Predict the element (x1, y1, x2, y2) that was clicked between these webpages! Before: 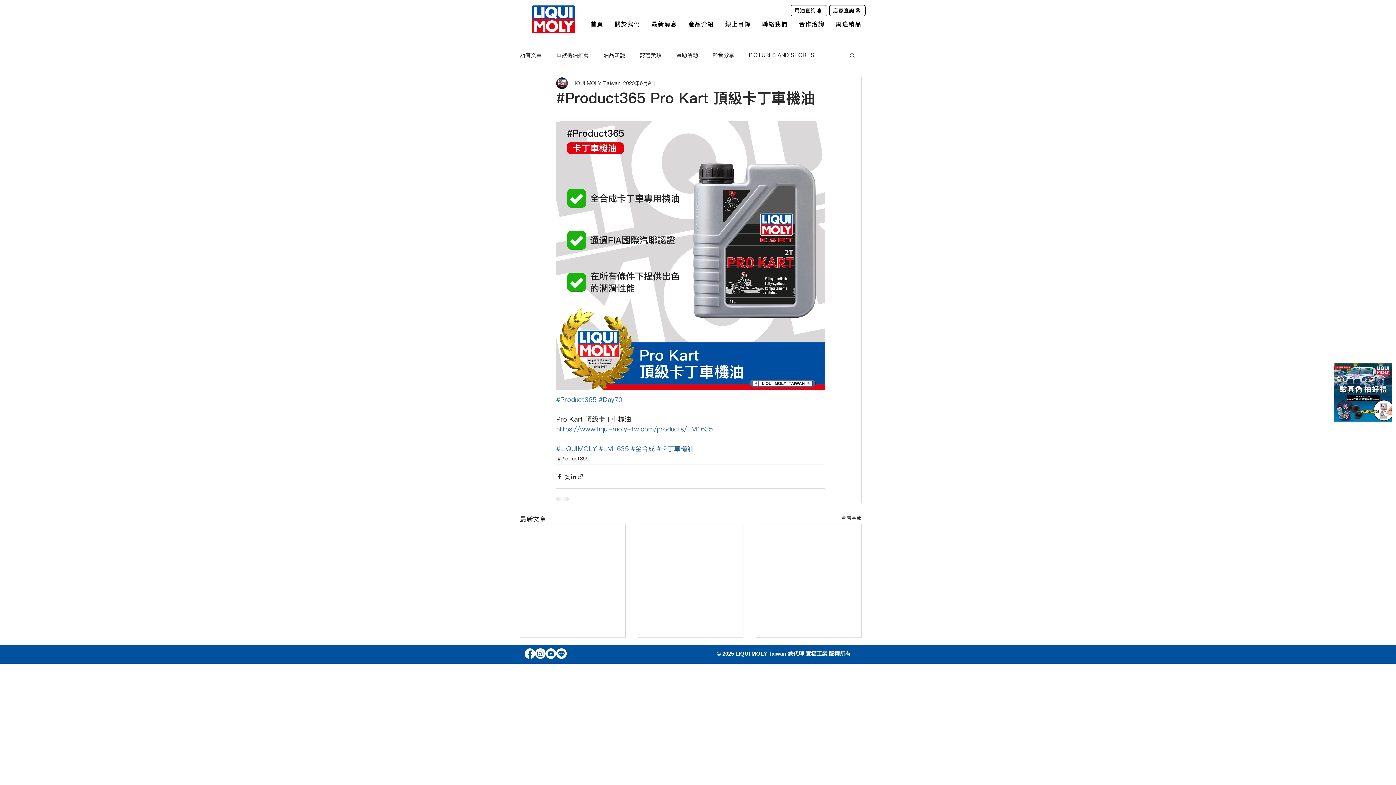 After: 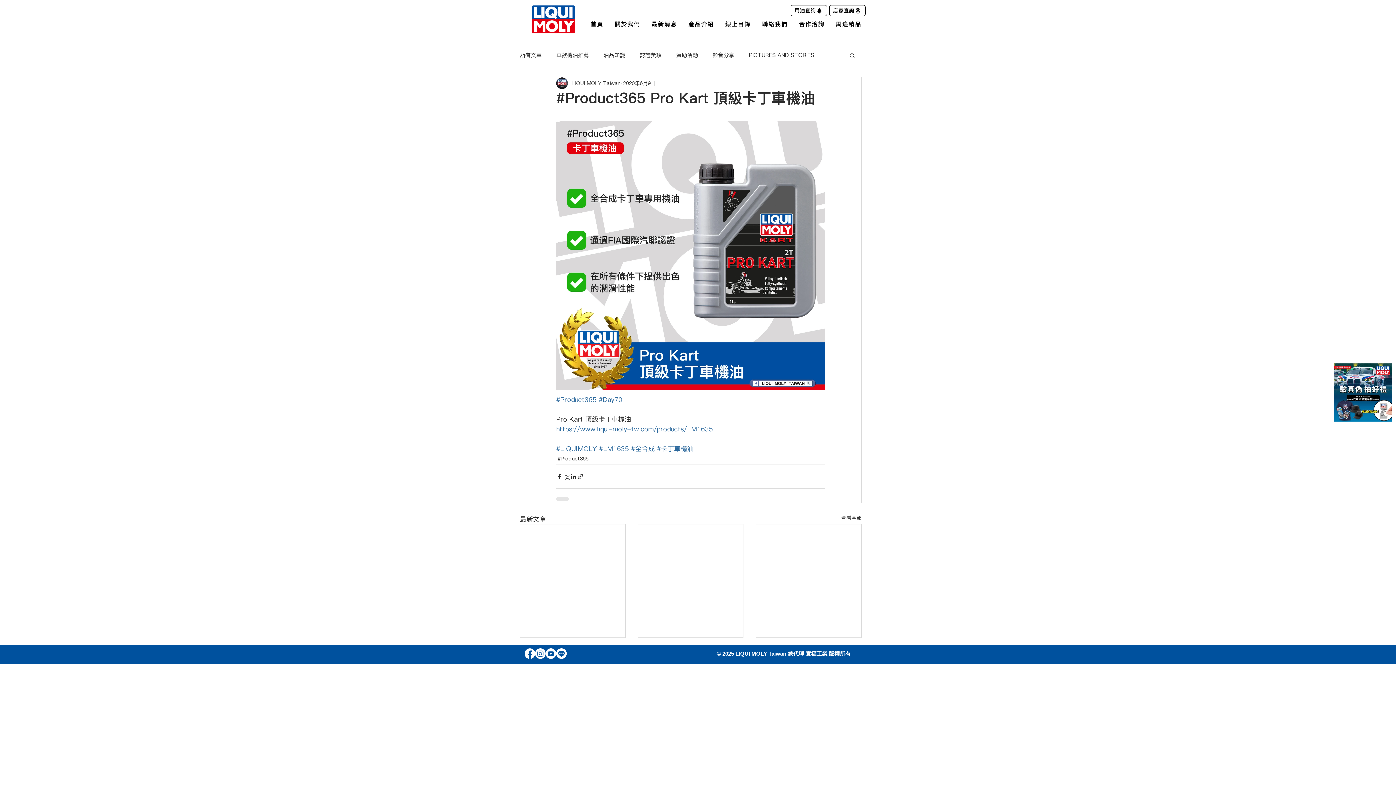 Action: bbox: (535, 648, 545, 659) label: Instagram   